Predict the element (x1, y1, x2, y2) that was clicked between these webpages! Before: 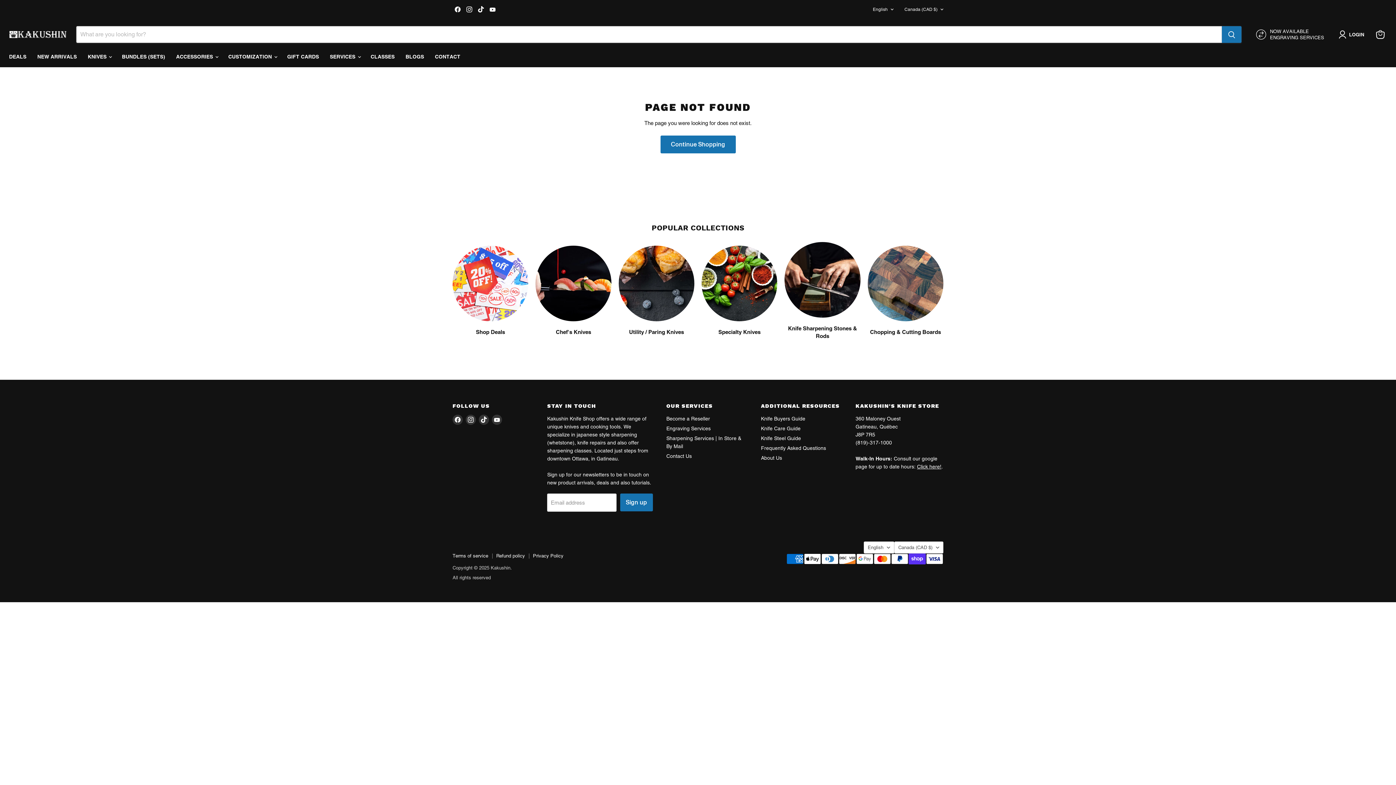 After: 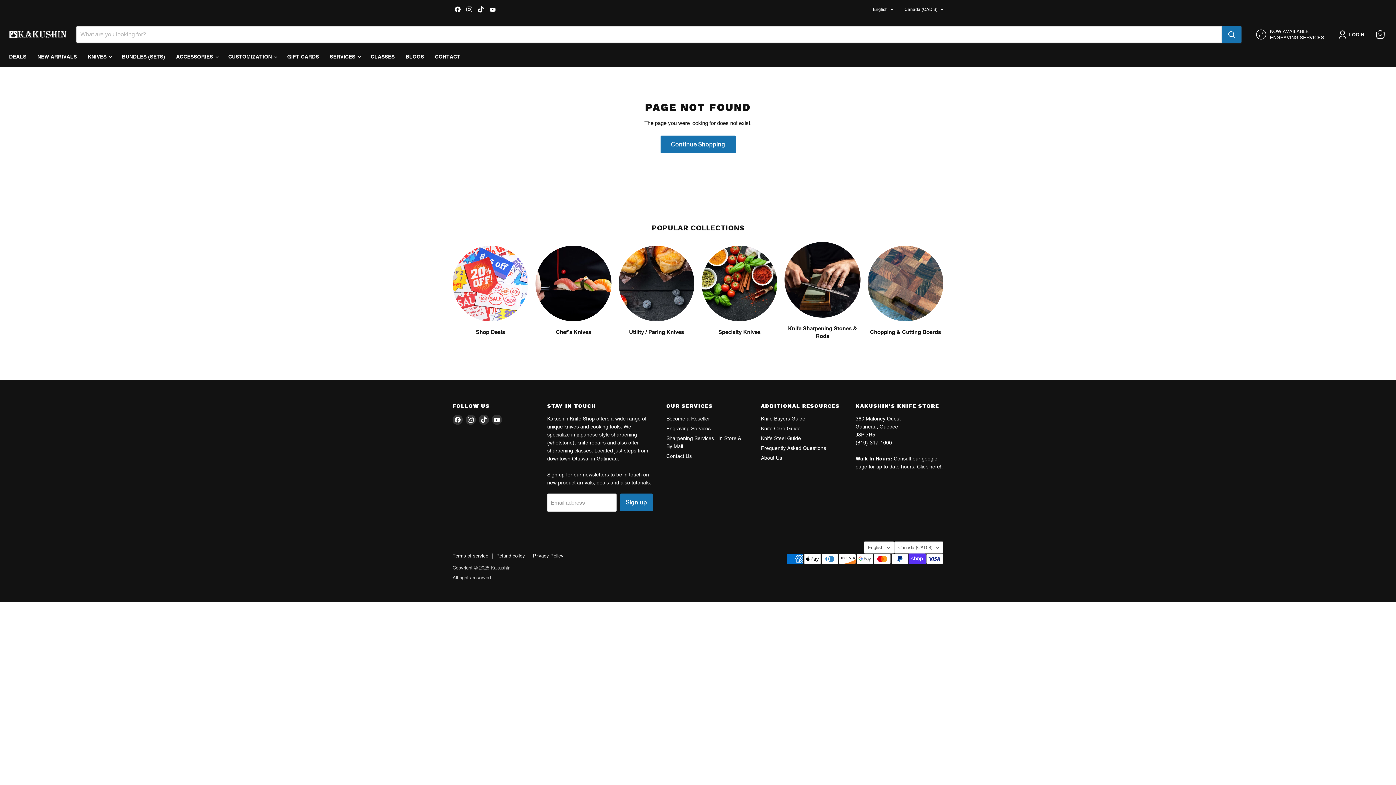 Action: bbox: (365, 49, 400, 64) label: CLASSES